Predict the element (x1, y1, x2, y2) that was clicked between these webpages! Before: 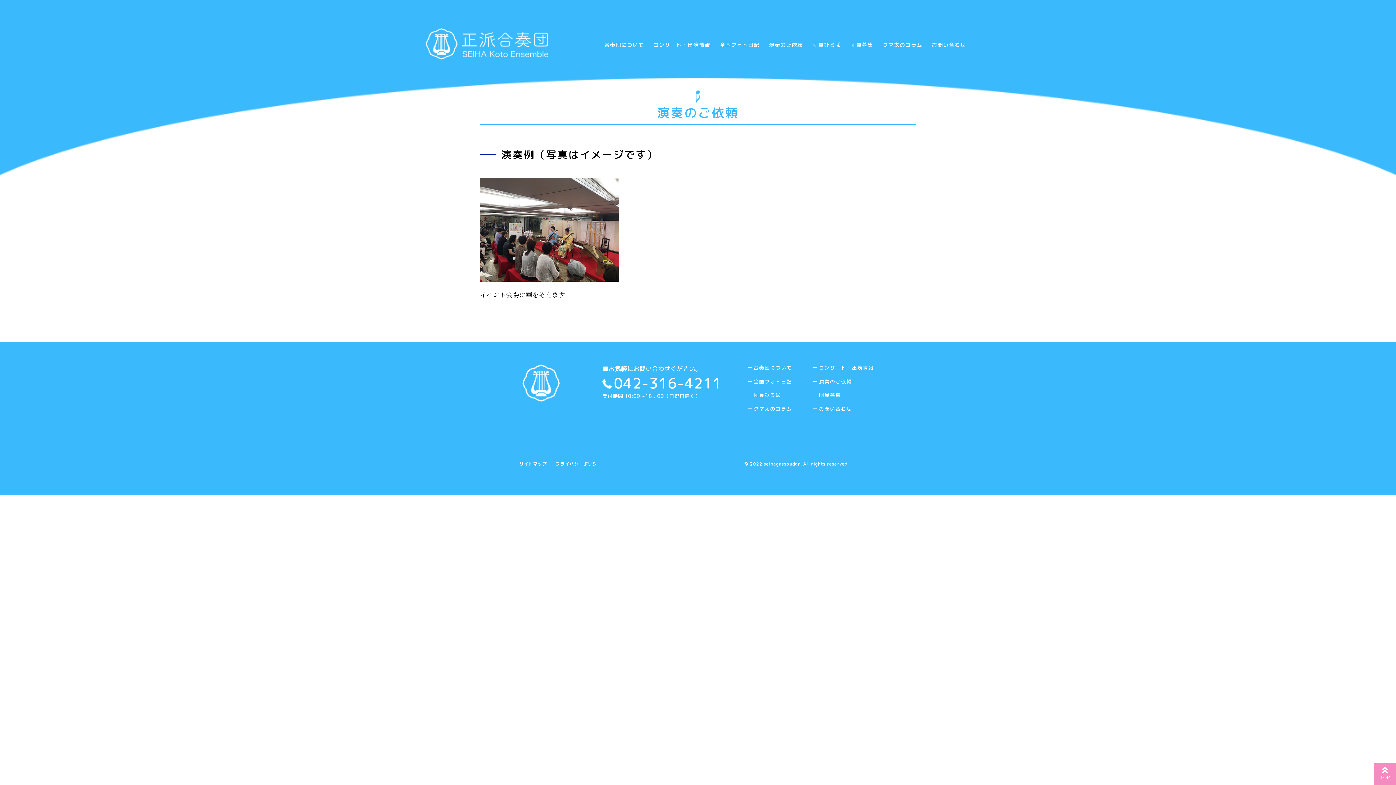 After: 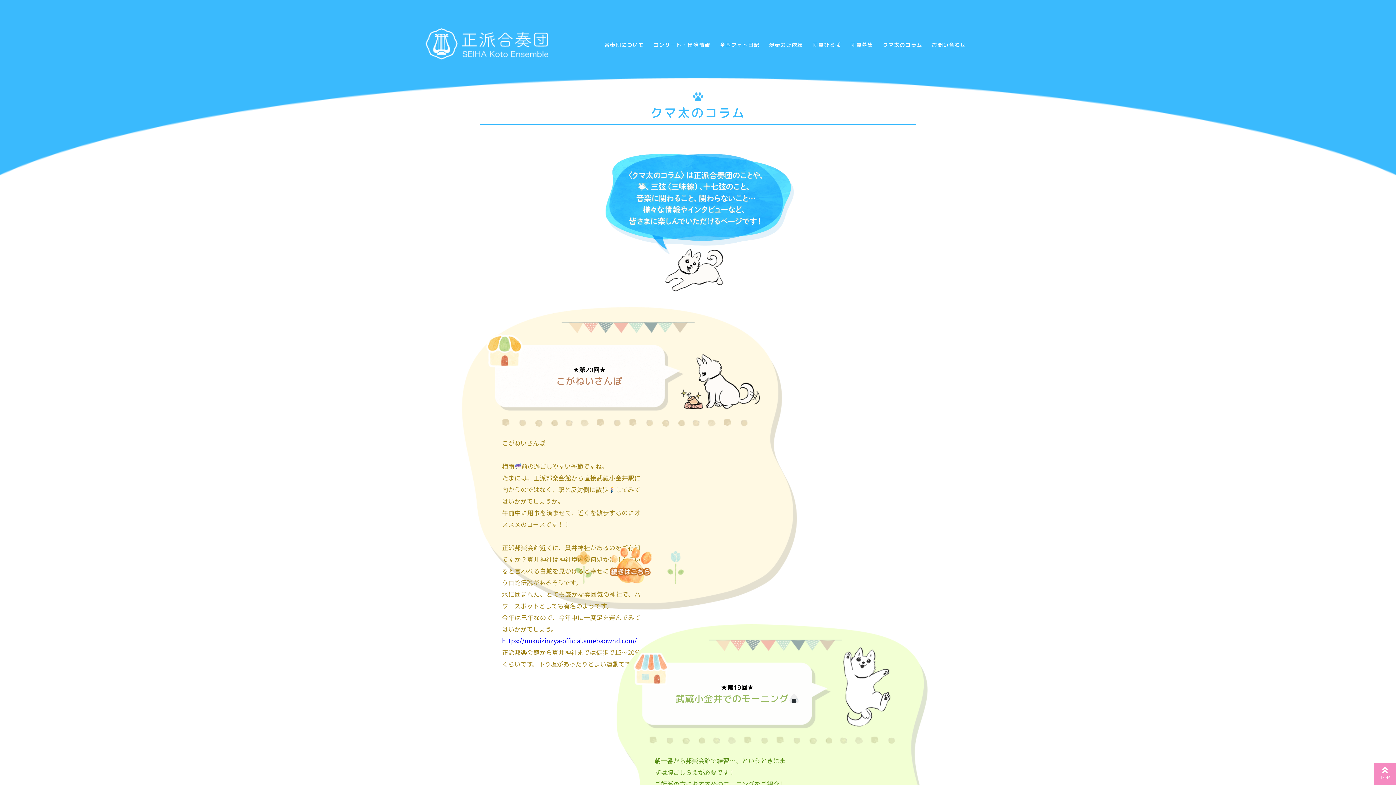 Action: bbox: (882, 41, 922, 49) label: クマ太のコラム